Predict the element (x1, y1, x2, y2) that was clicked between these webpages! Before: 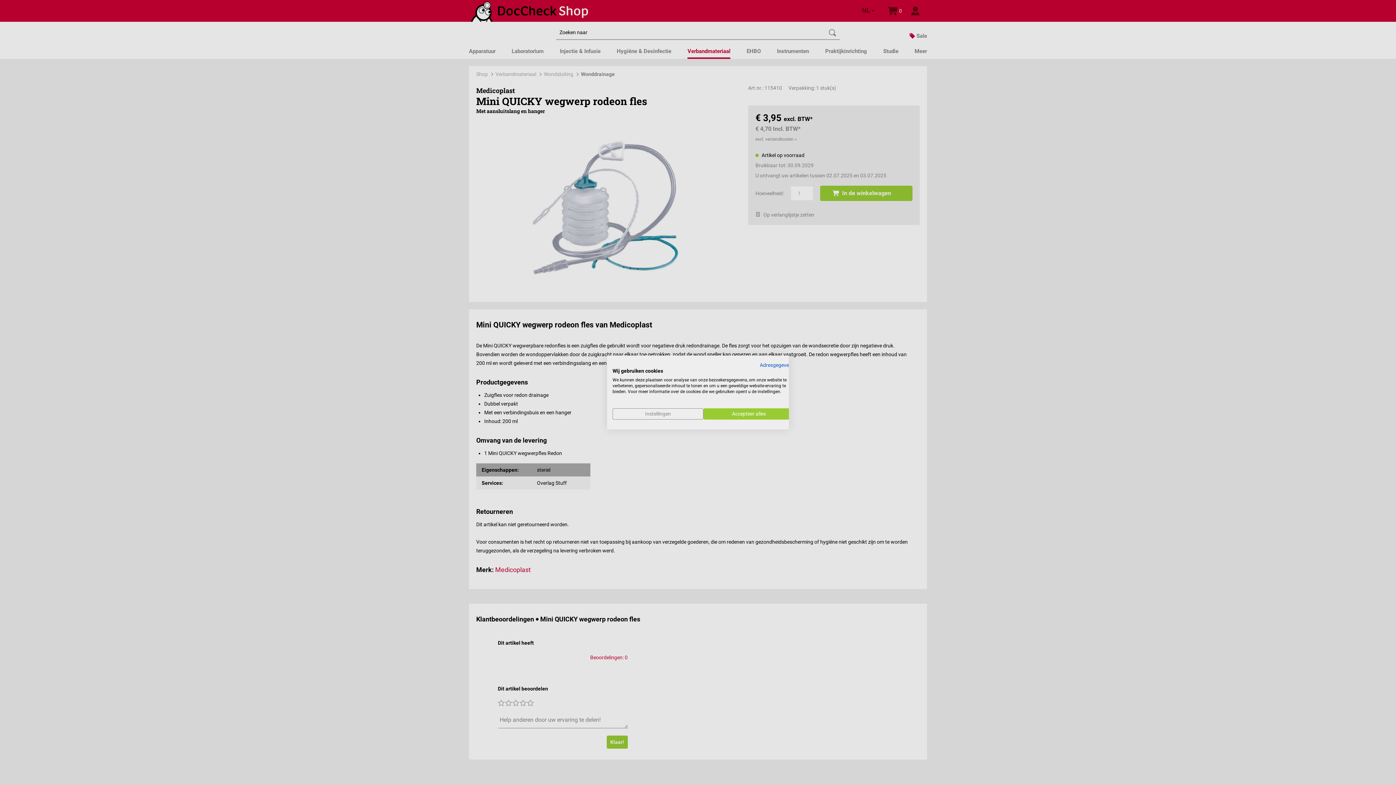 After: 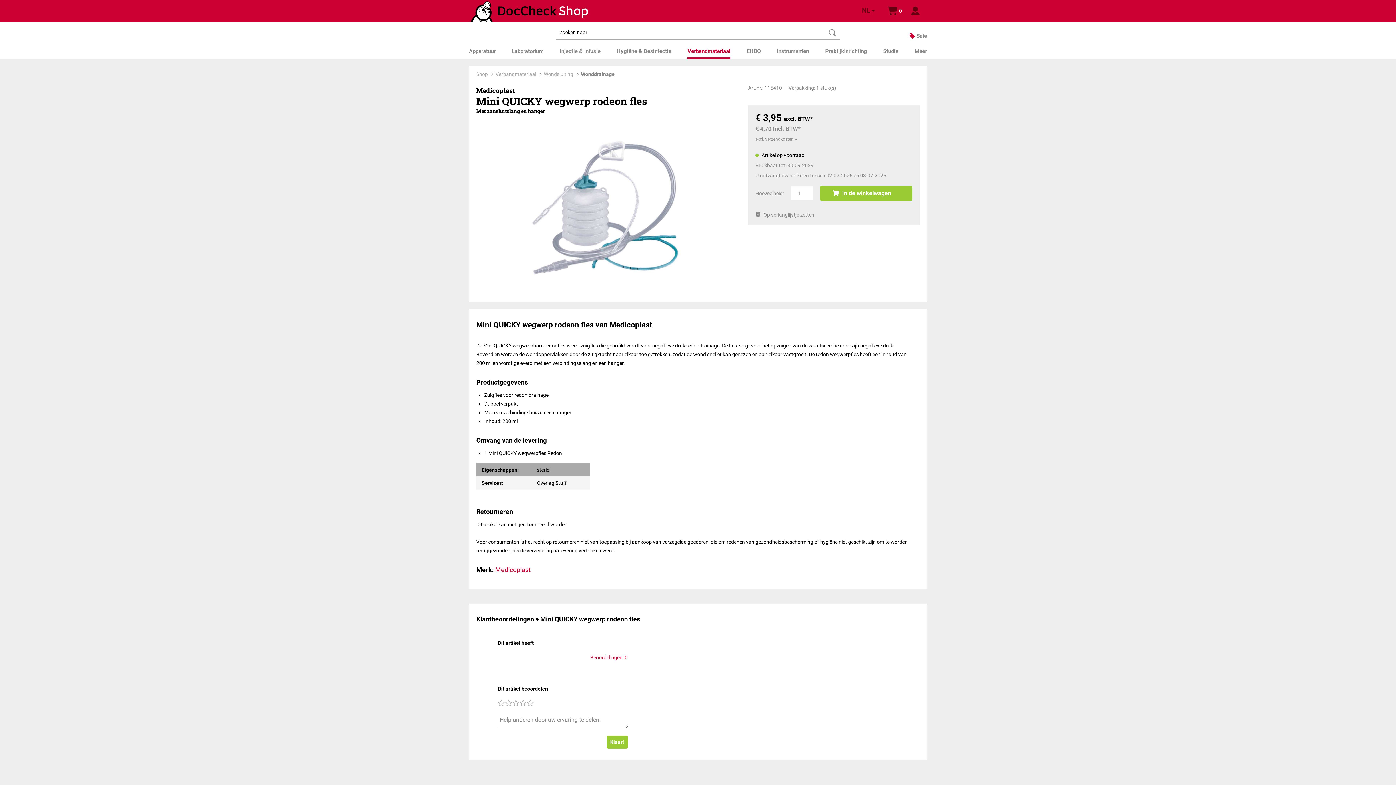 Action: bbox: (703, 408, 794, 419) label: Accepteer alle cookies